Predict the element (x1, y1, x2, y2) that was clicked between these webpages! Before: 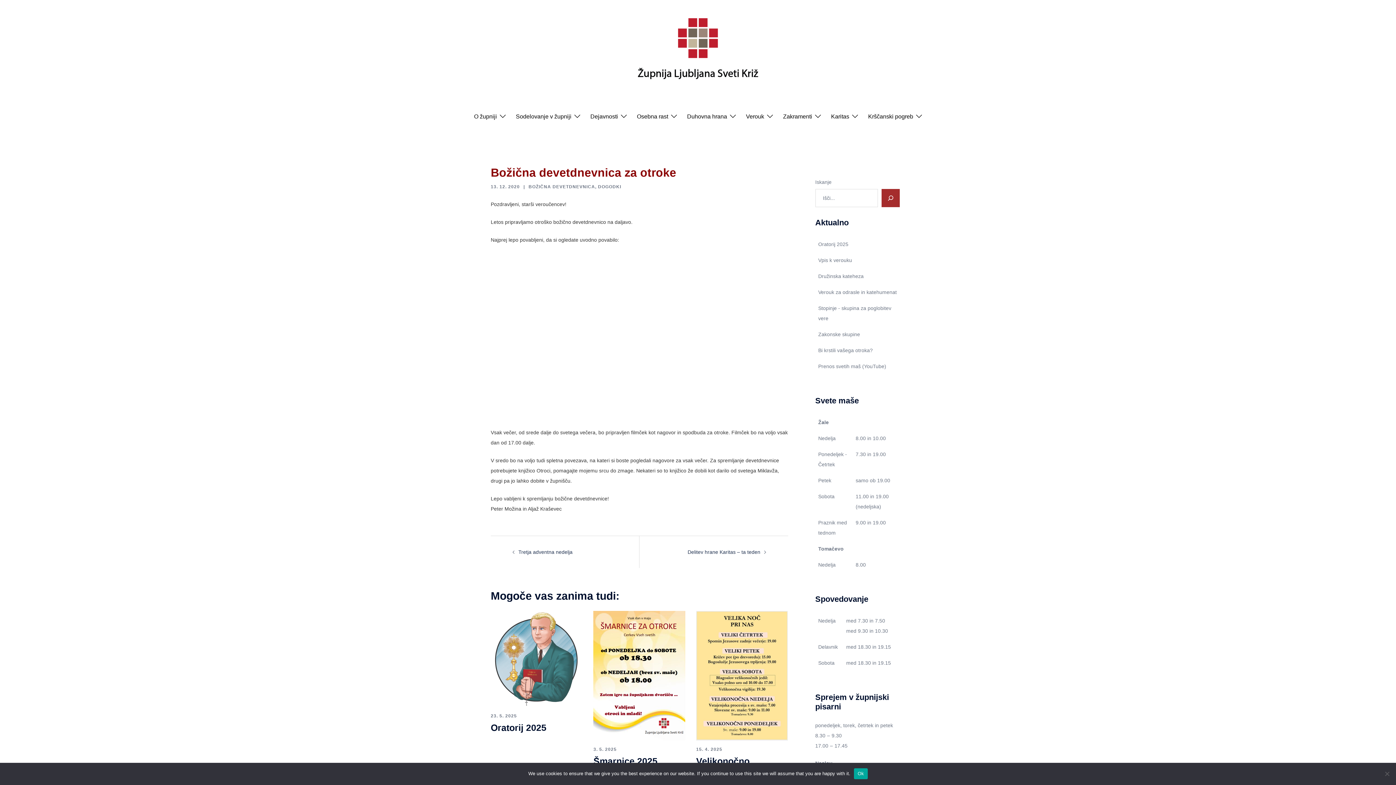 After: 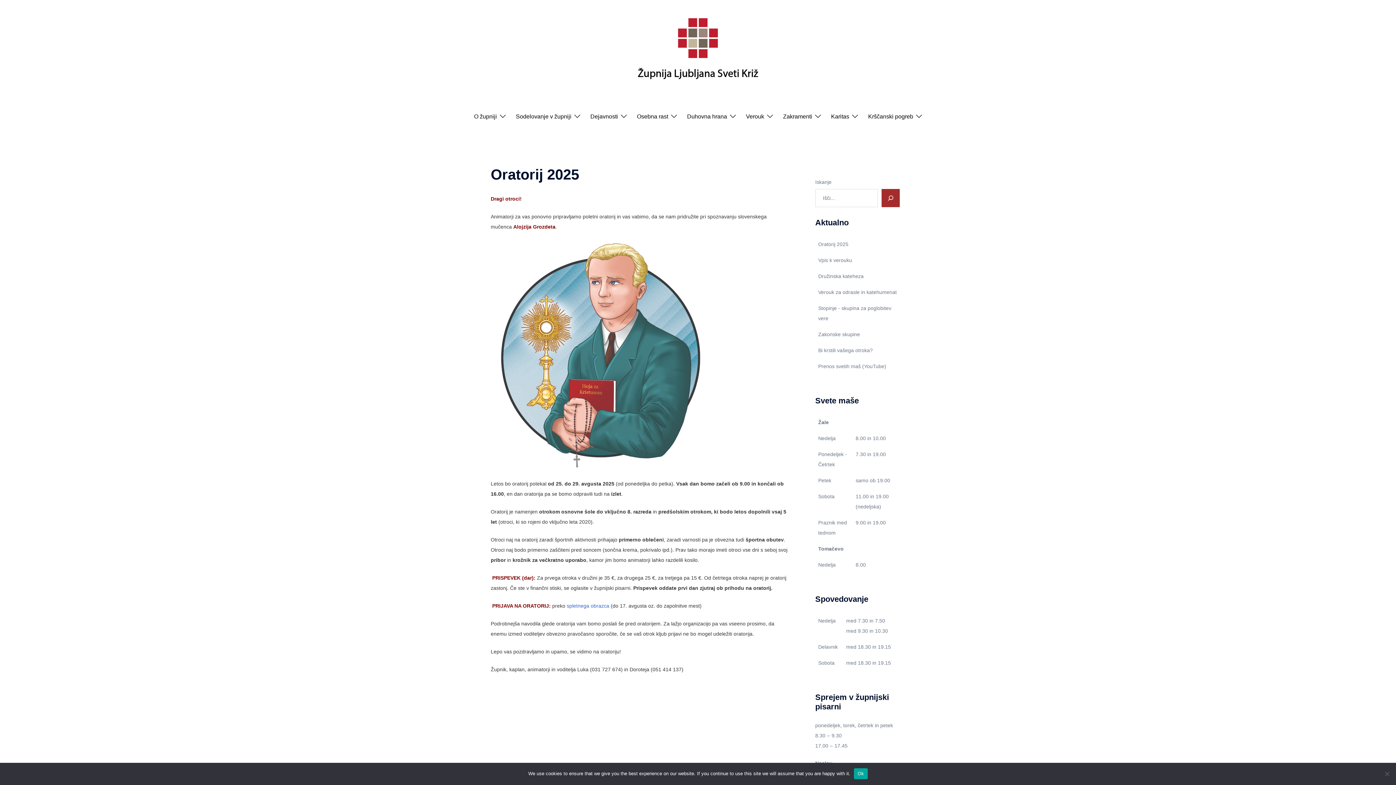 Action: label: Oratorij 2025 bbox: (490, 722, 546, 732)